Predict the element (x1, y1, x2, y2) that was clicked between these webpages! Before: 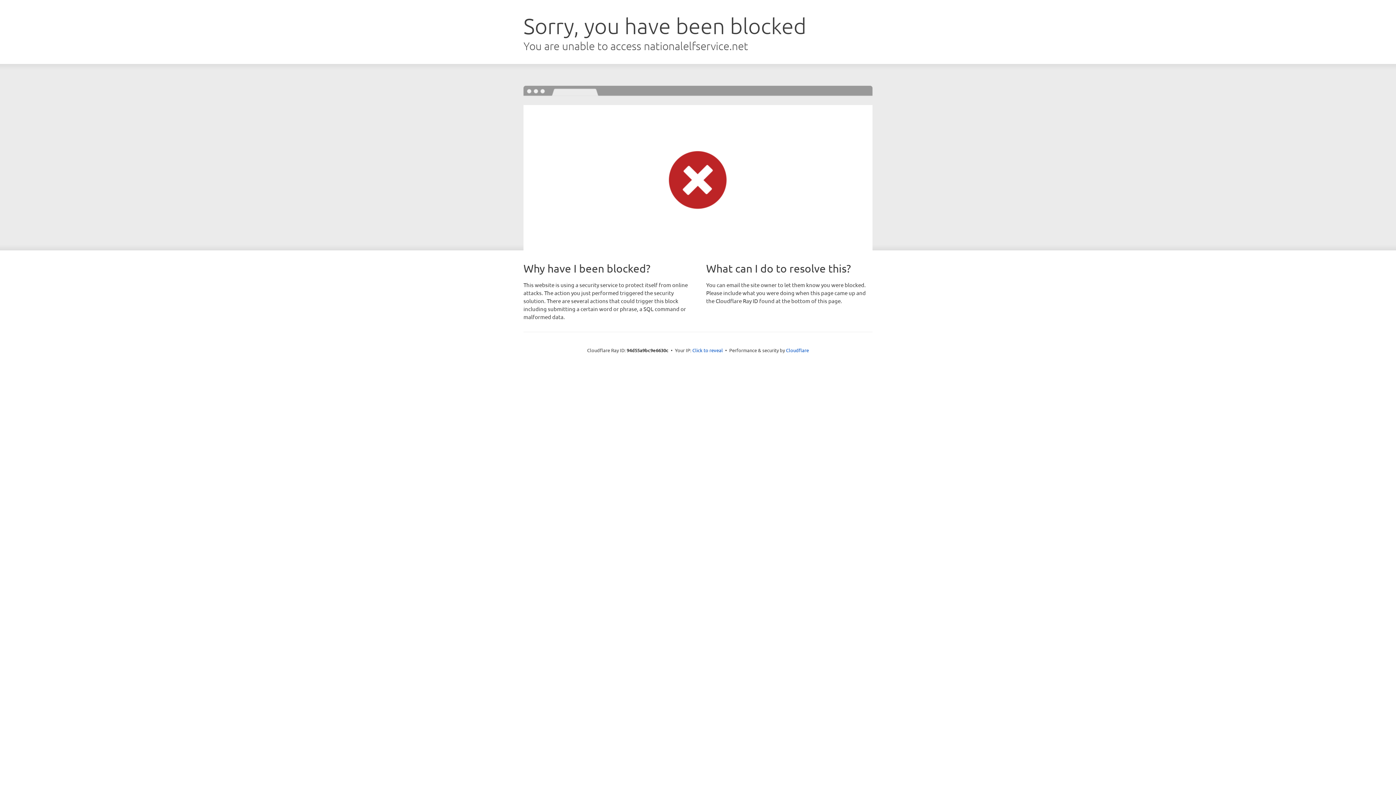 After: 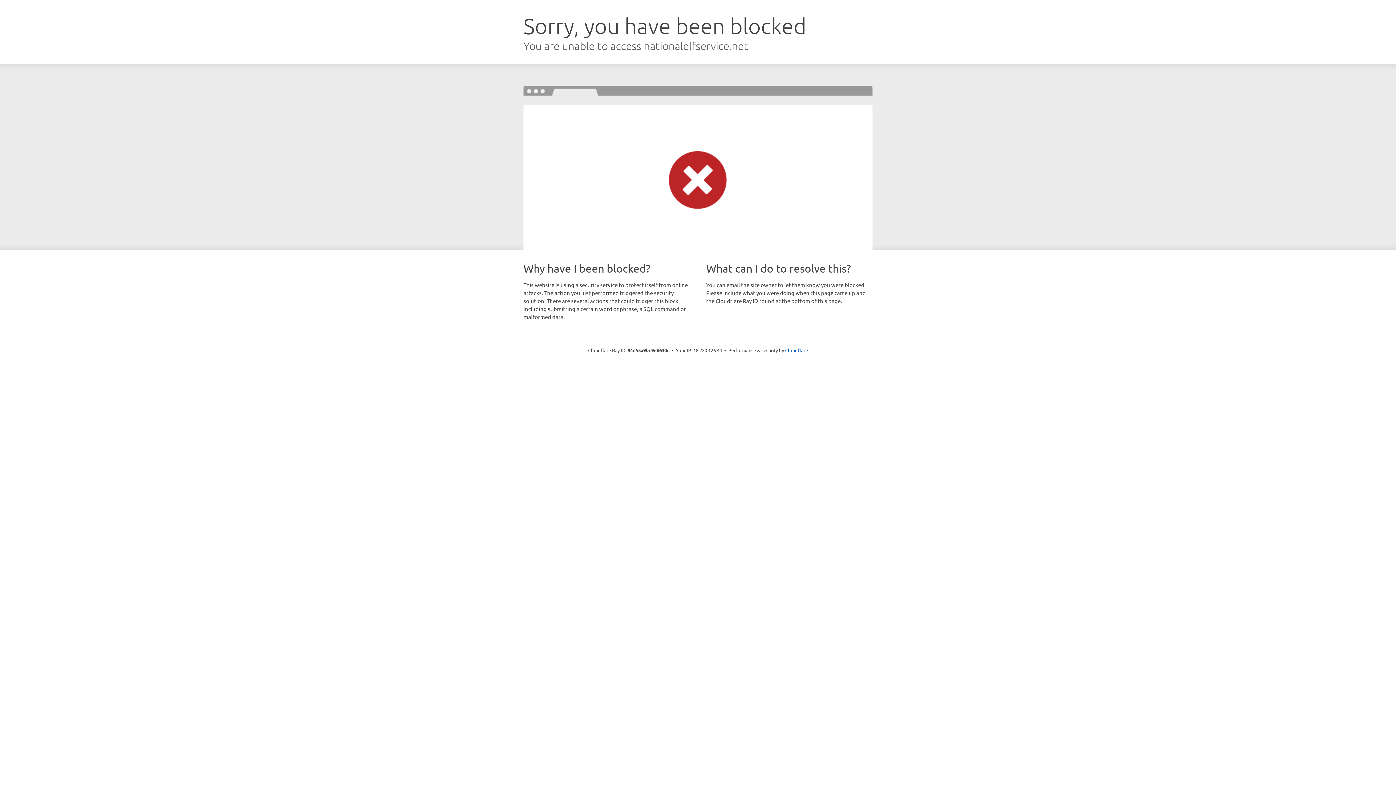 Action: label: Click to reveal bbox: (692, 346, 723, 353)